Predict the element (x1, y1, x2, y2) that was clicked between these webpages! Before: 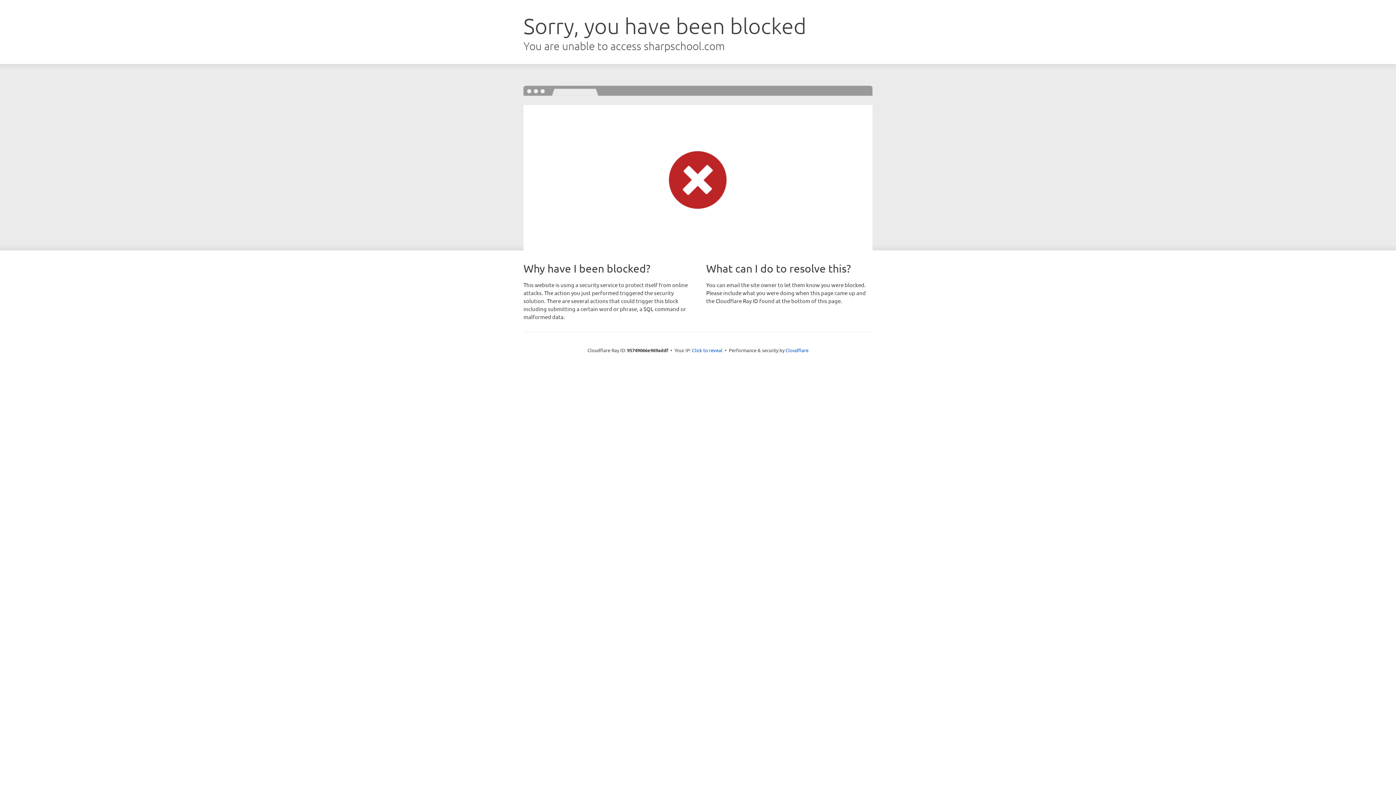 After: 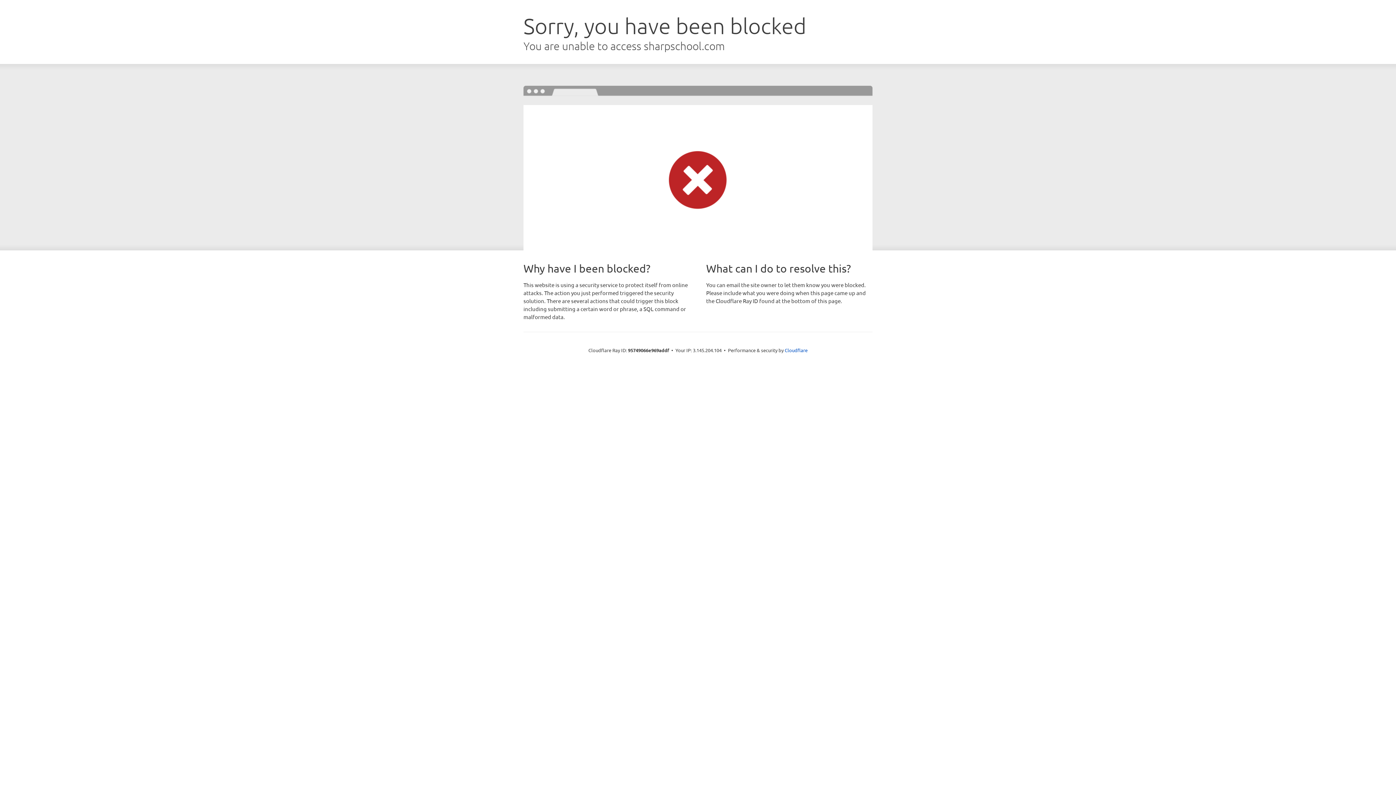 Action: bbox: (692, 346, 722, 353) label: Click to reveal